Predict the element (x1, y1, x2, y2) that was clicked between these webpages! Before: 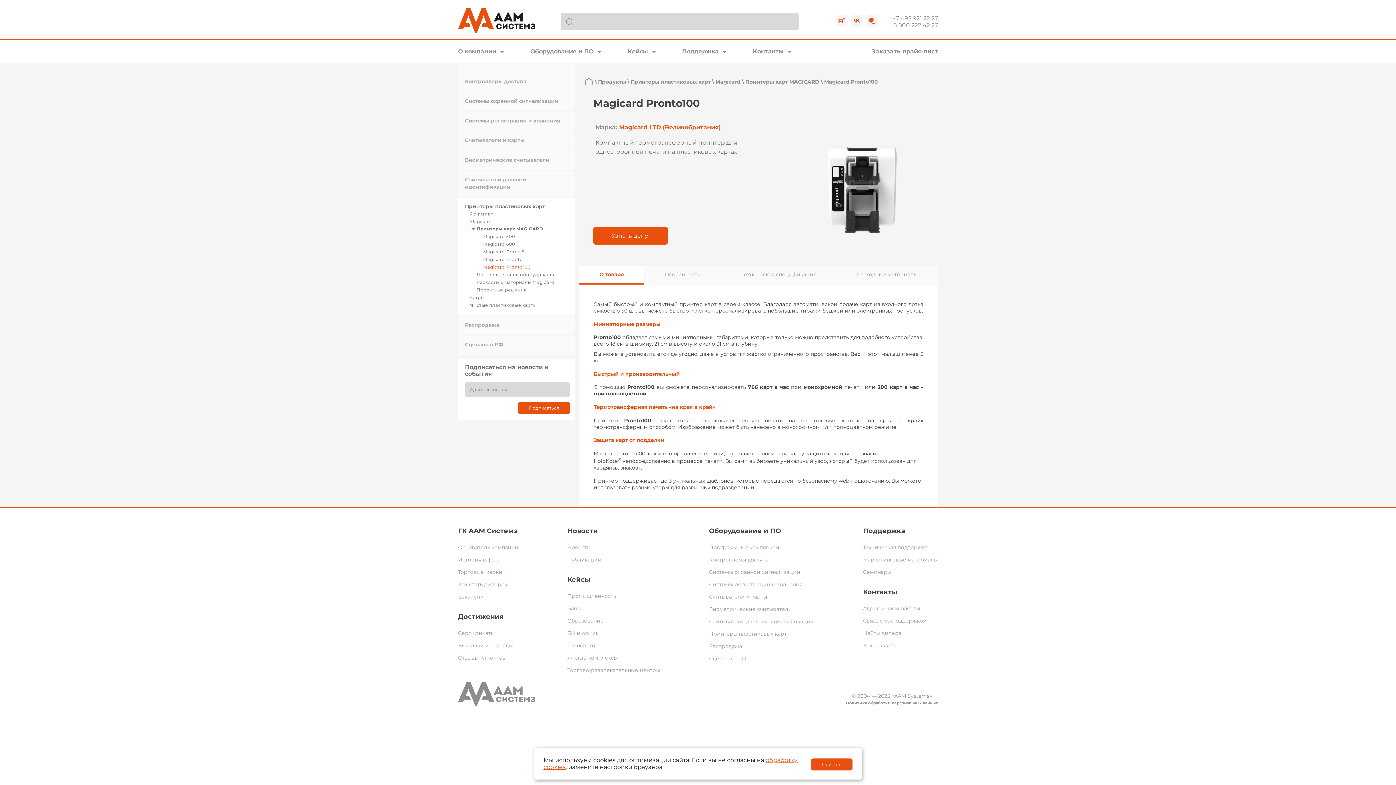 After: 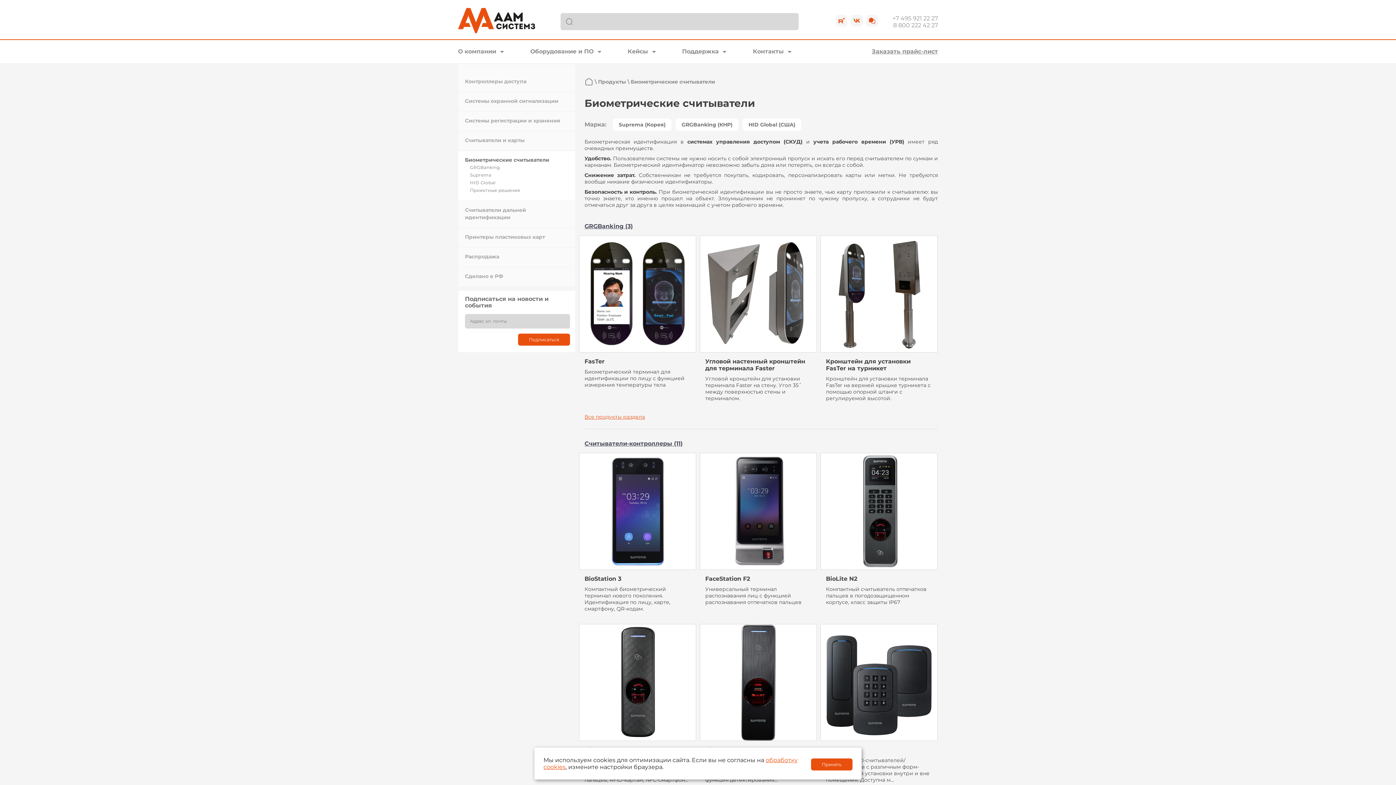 Action: bbox: (709, 606, 792, 612) label: Биометрические считыватели